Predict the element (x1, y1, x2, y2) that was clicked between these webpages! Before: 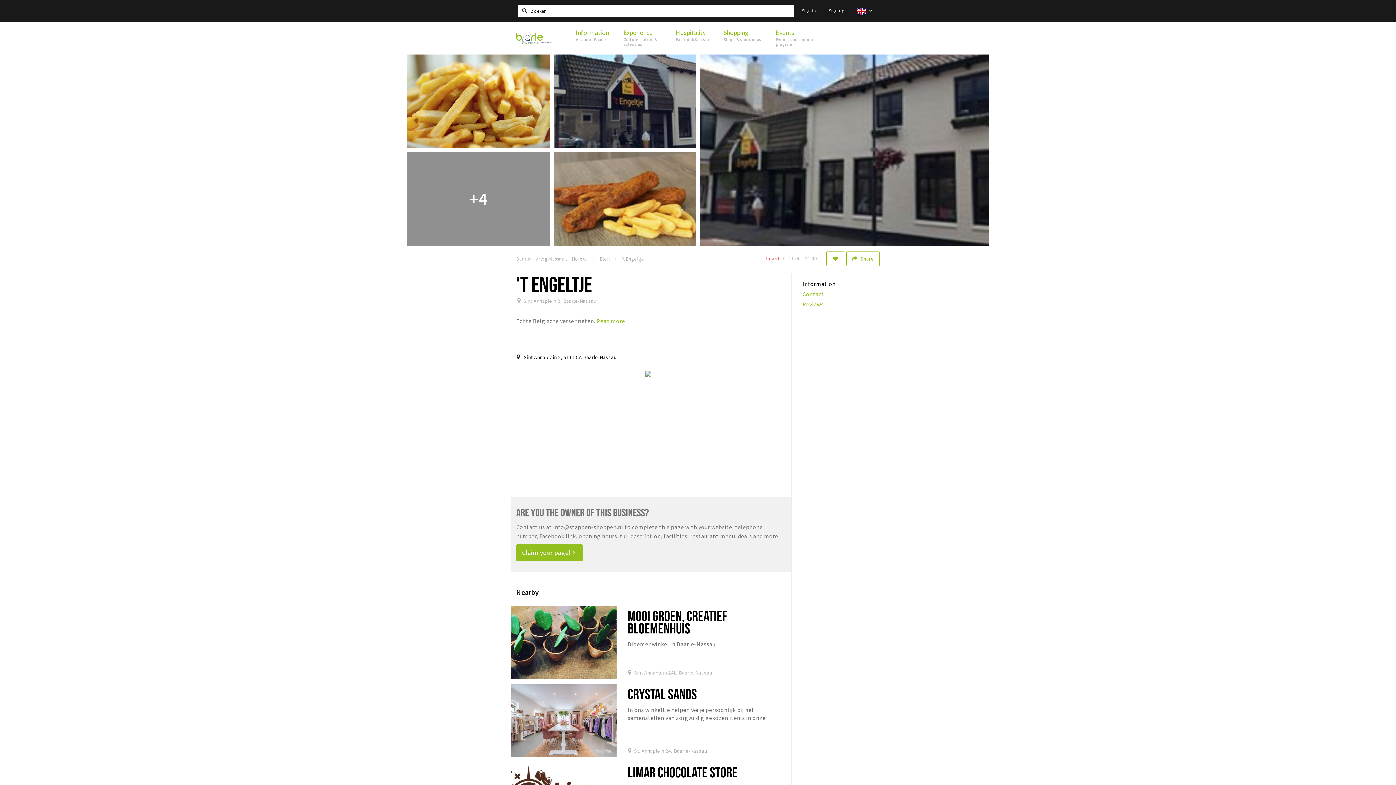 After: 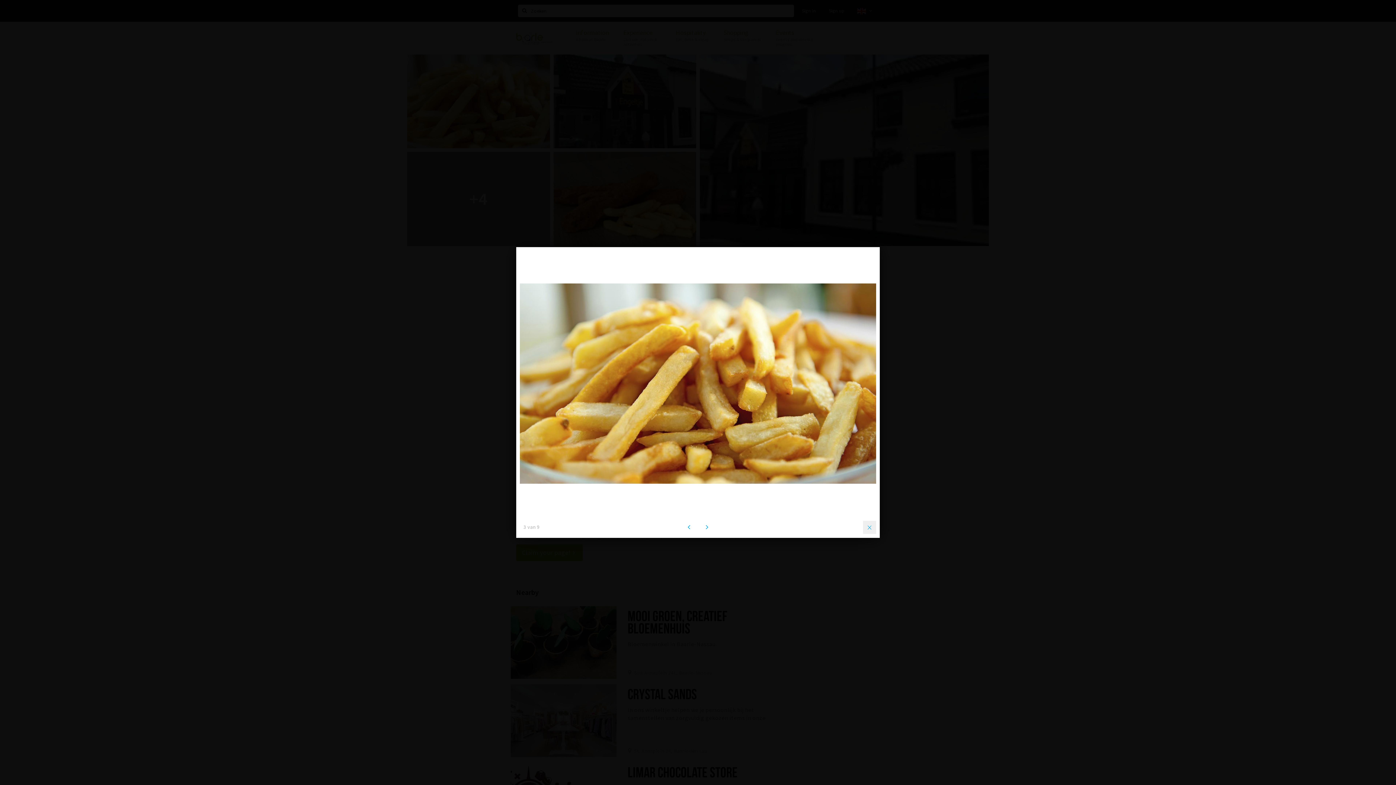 Action: bbox: (407, 54, 550, 148)